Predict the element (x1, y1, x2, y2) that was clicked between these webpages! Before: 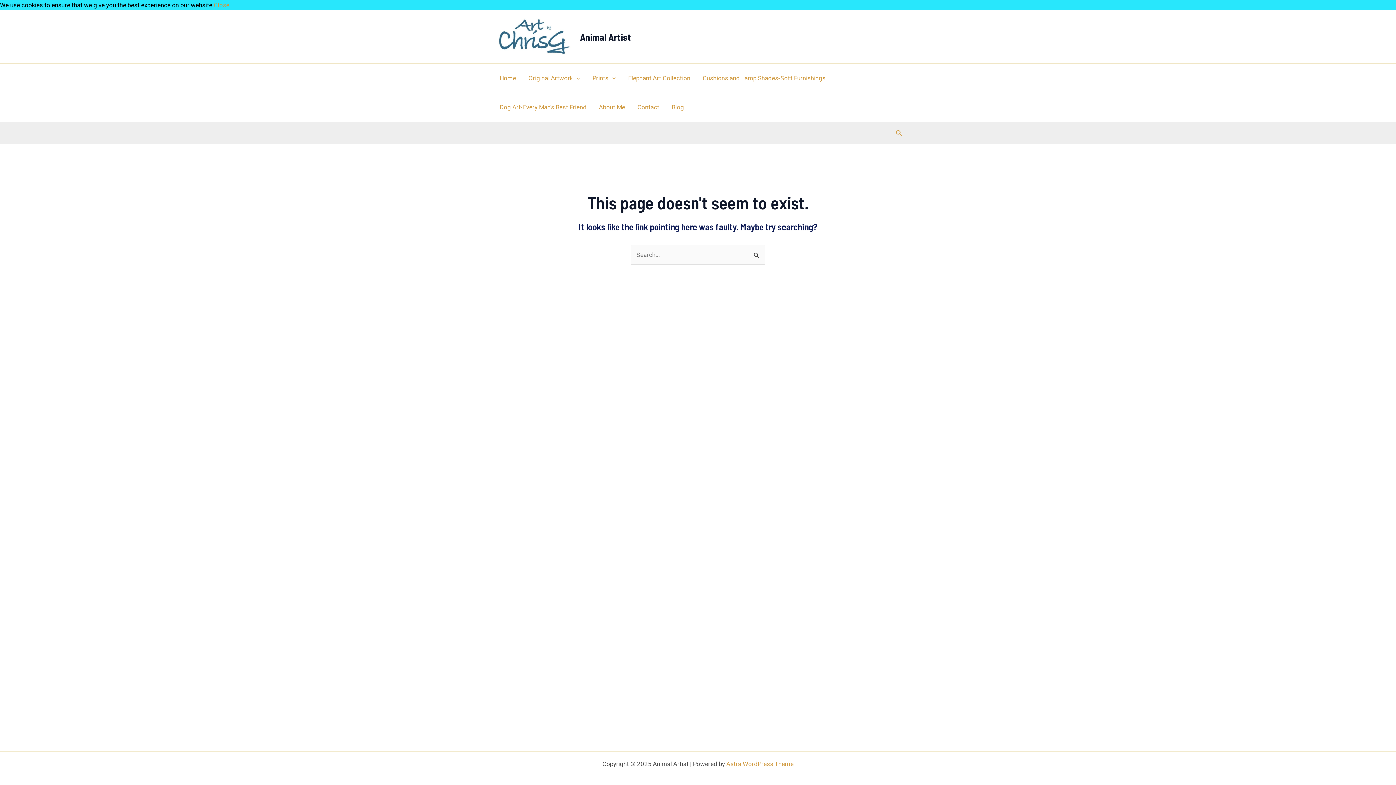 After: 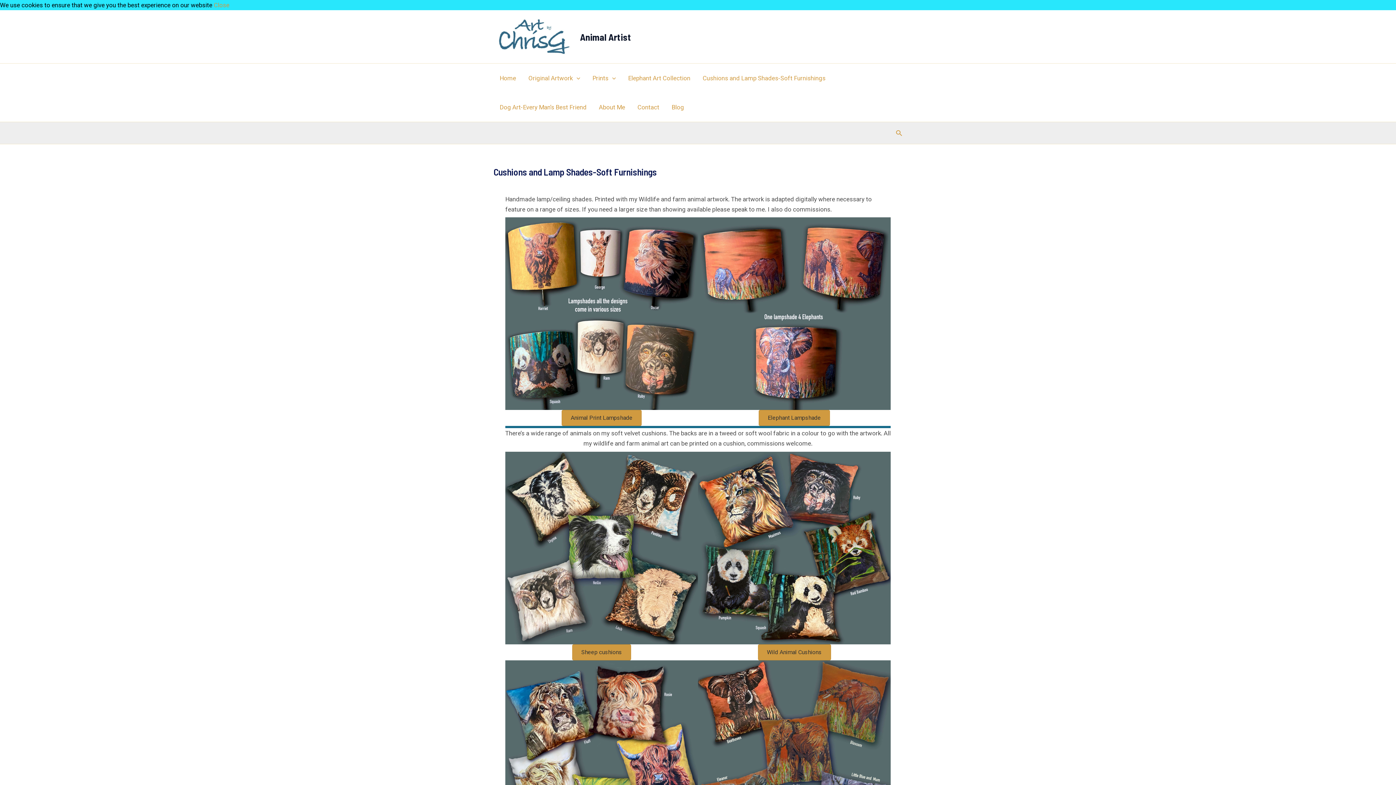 Action: bbox: (696, 63, 831, 92) label: Cushions and Lamp Shades-Soft Furnishings